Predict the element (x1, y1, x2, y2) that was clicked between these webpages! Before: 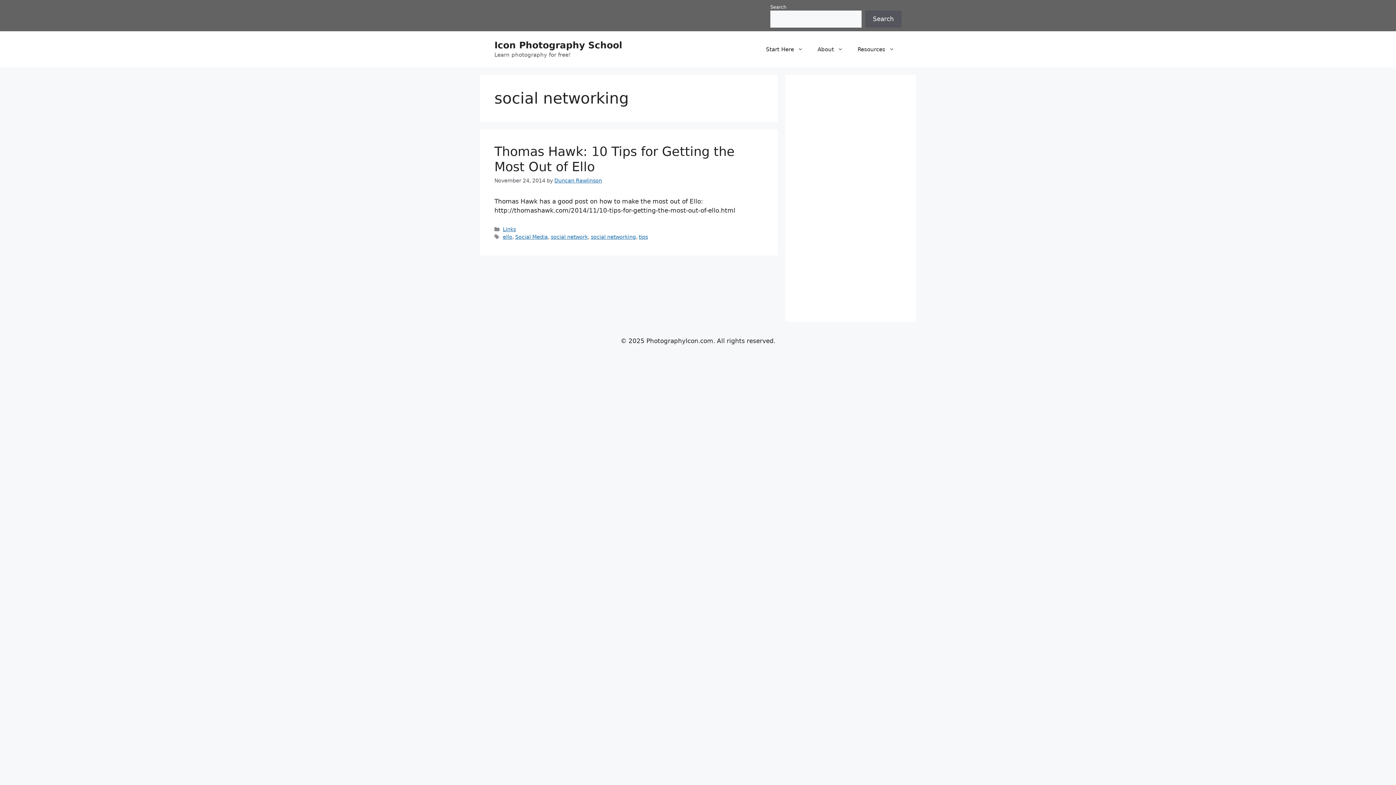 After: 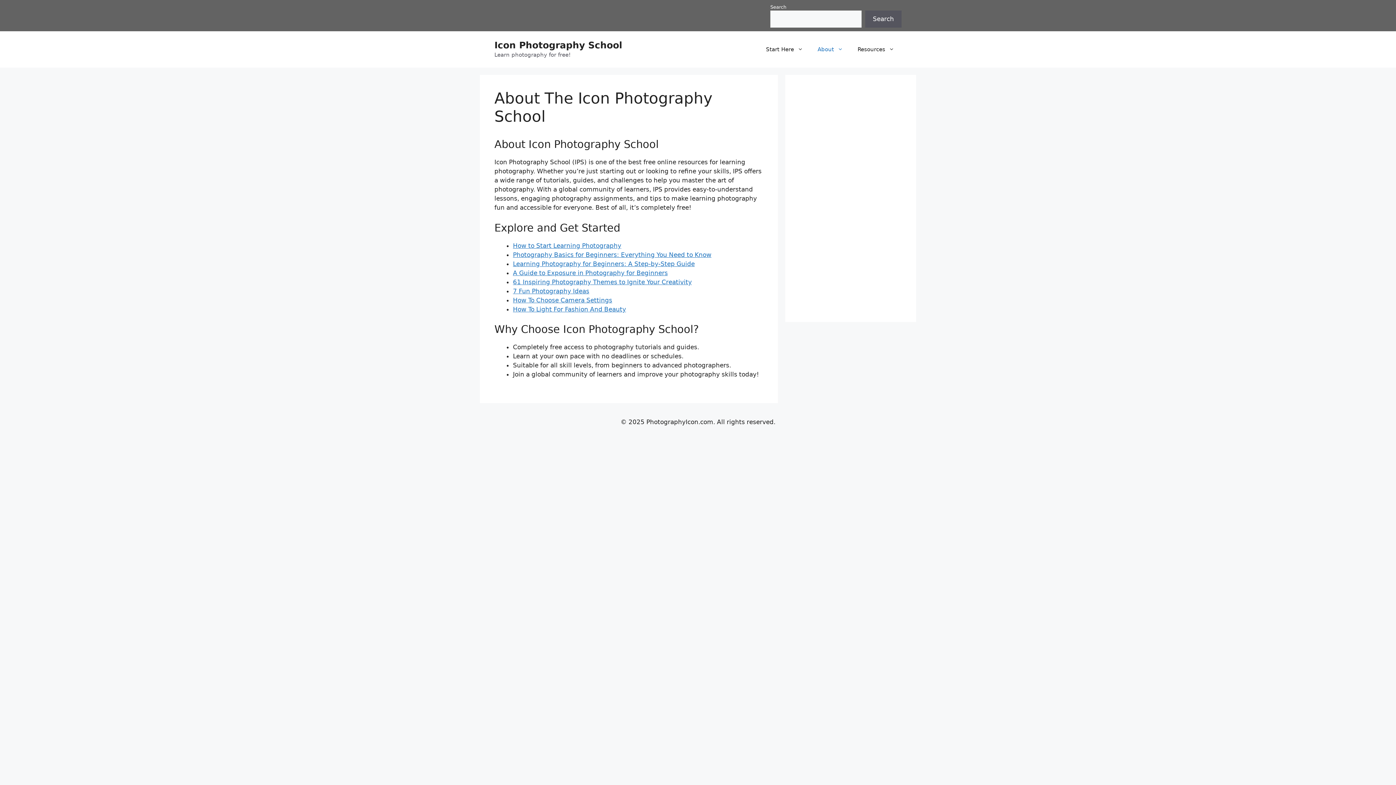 Action: bbox: (810, 38, 850, 60) label: About